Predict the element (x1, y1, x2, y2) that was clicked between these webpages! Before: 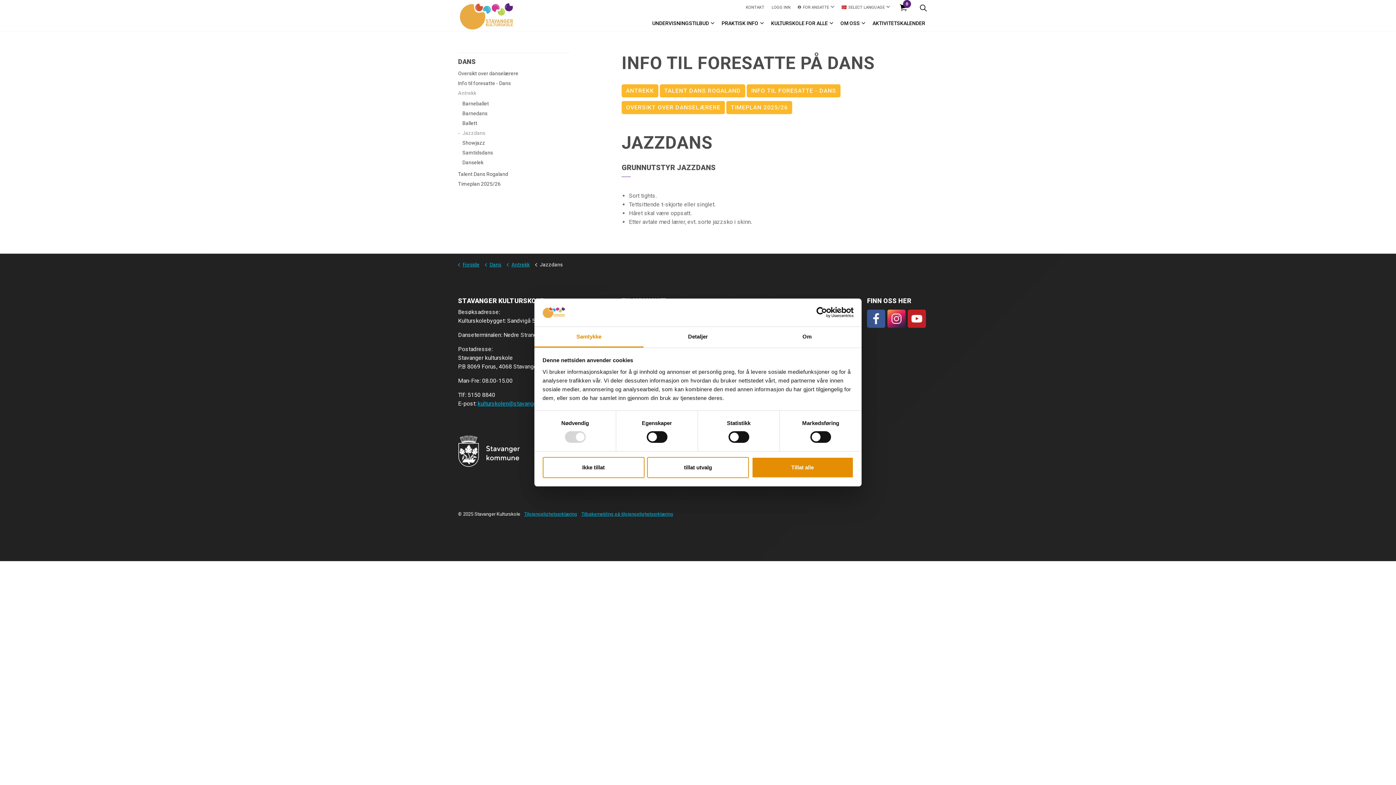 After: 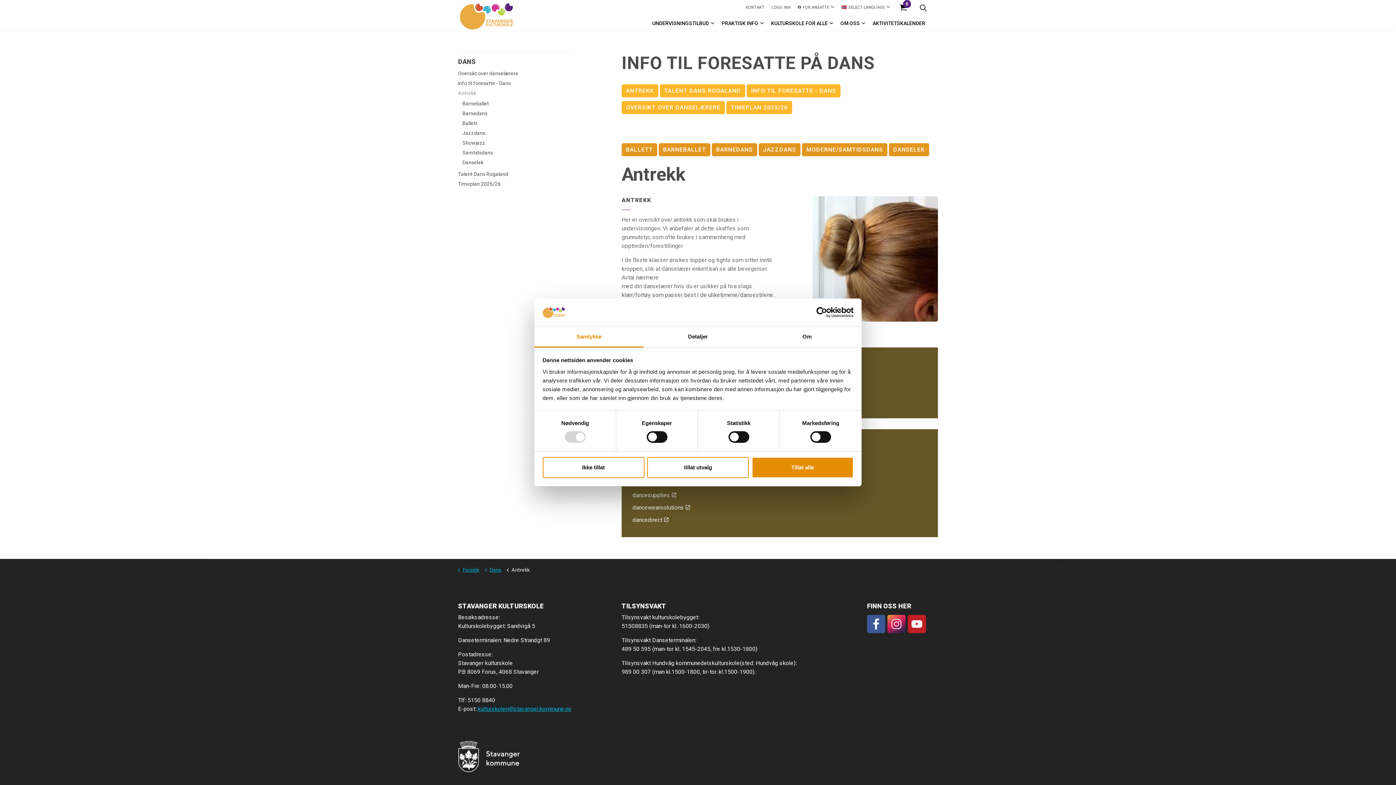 Action: label: Antrekk bbox: (506, 259, 529, 270)